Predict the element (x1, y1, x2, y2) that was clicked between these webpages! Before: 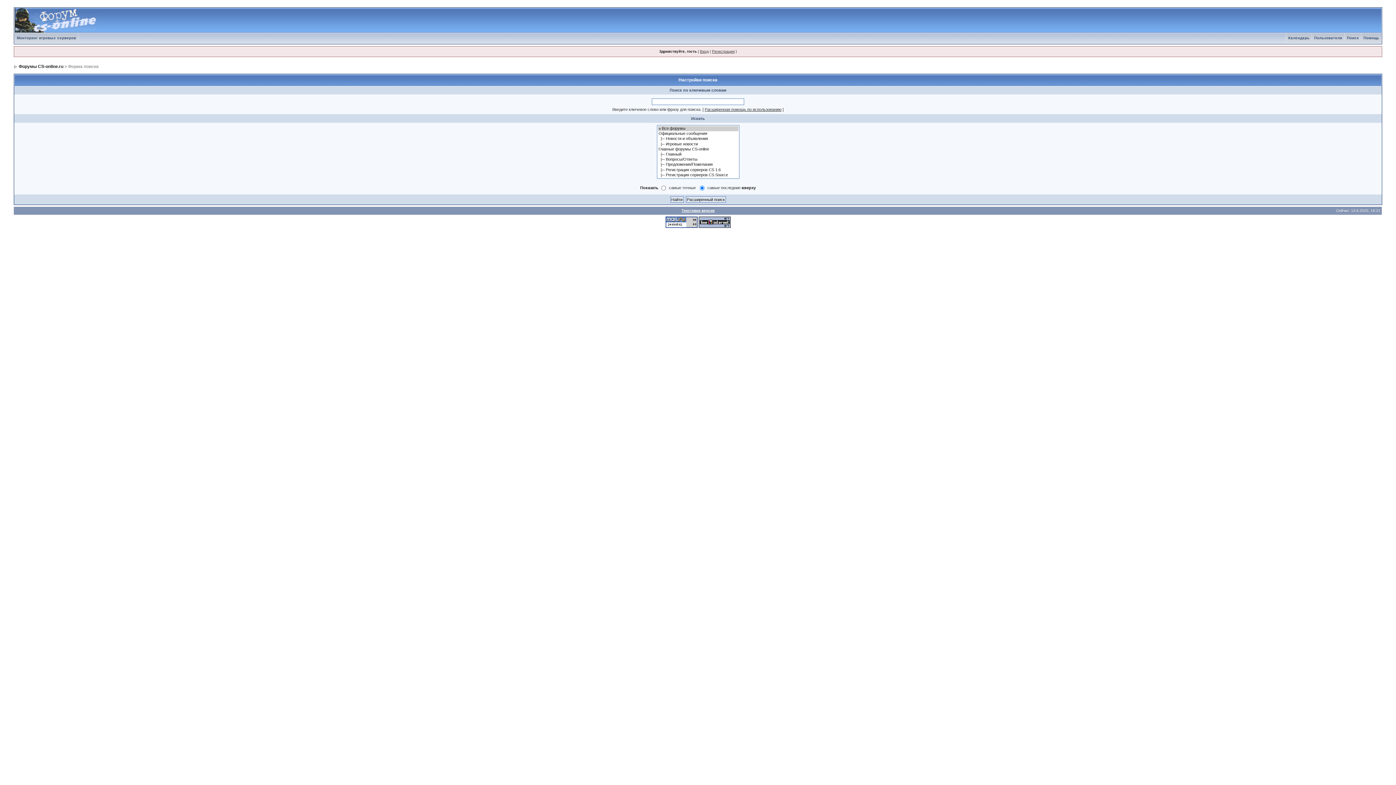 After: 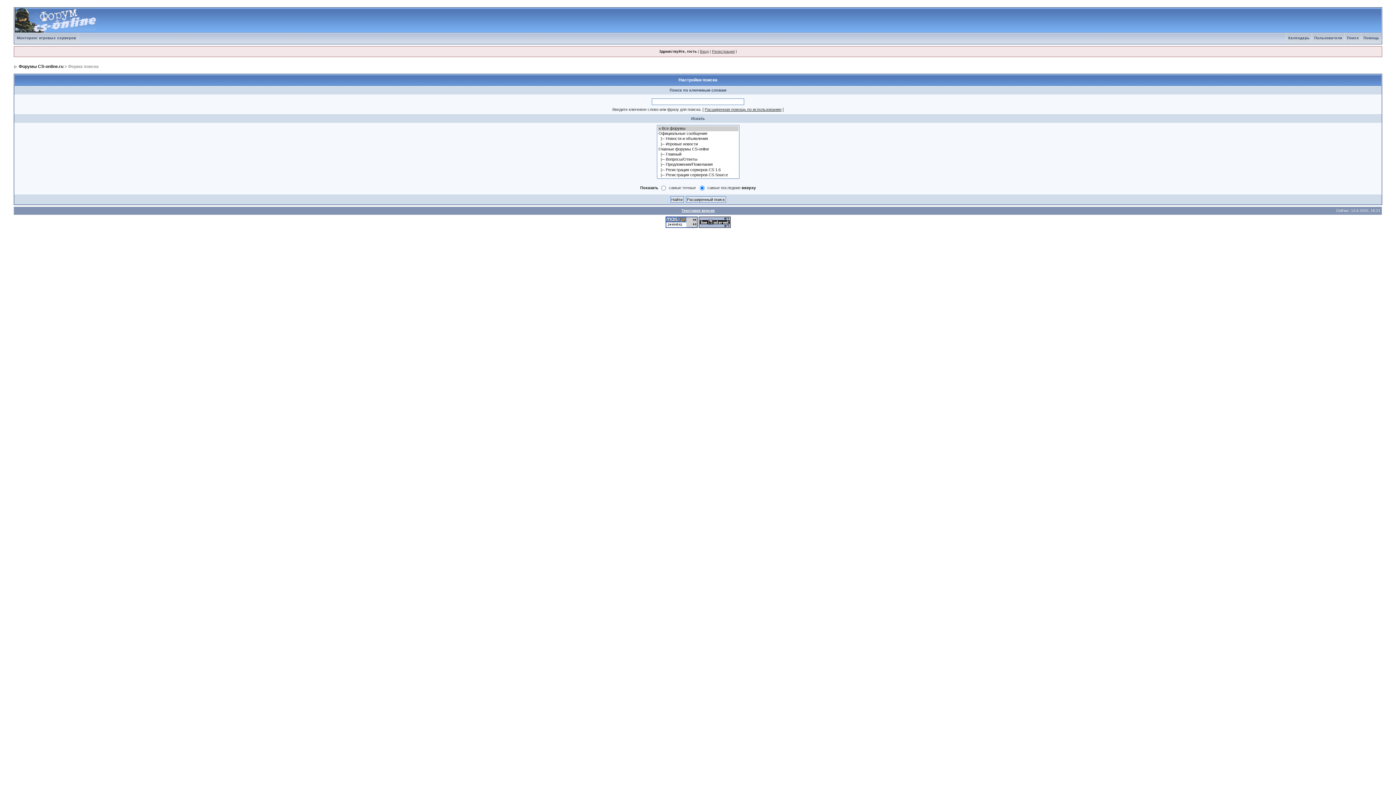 Action: bbox: (698, 219, 730, 224)